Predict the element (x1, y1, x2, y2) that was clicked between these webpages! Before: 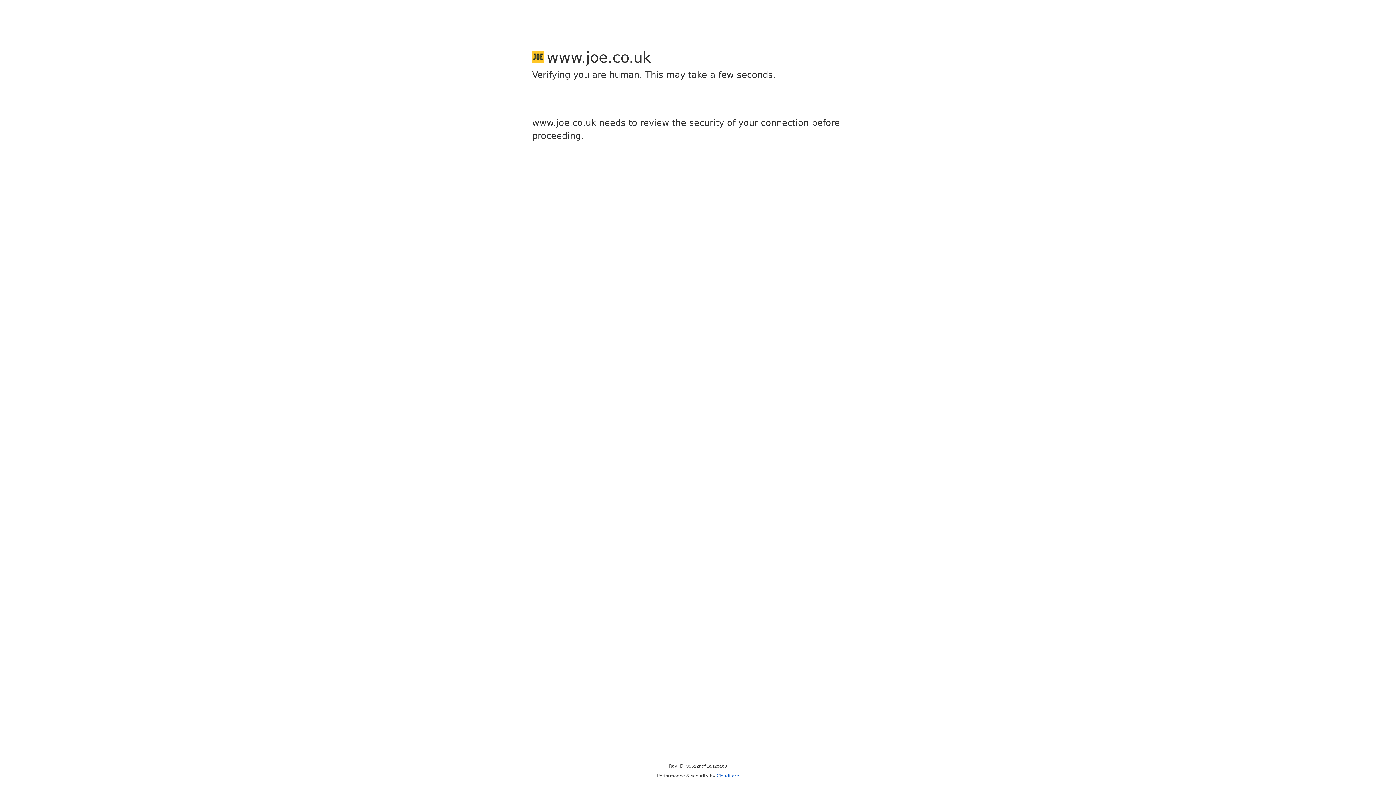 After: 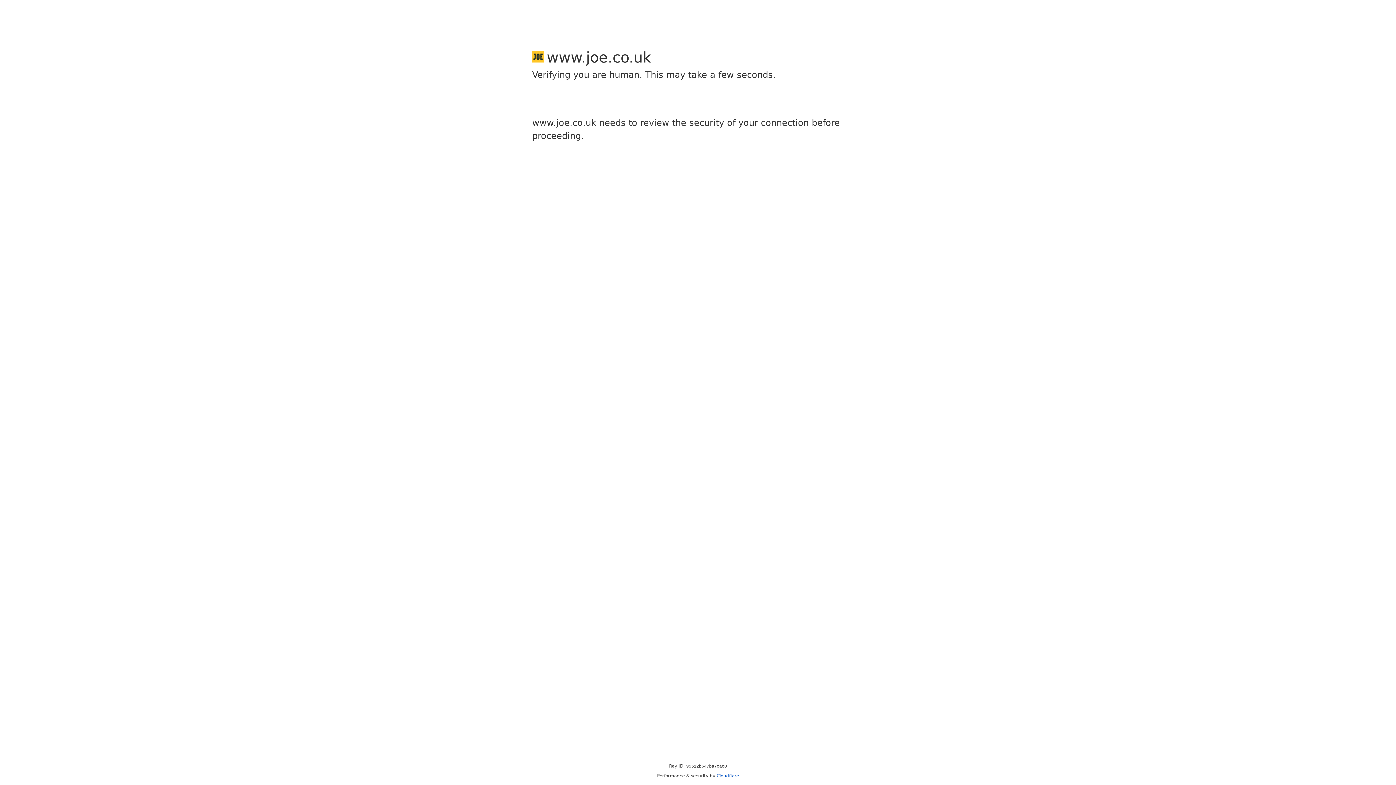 Action: bbox: (716, 773, 739, 778) label: Cloudflare